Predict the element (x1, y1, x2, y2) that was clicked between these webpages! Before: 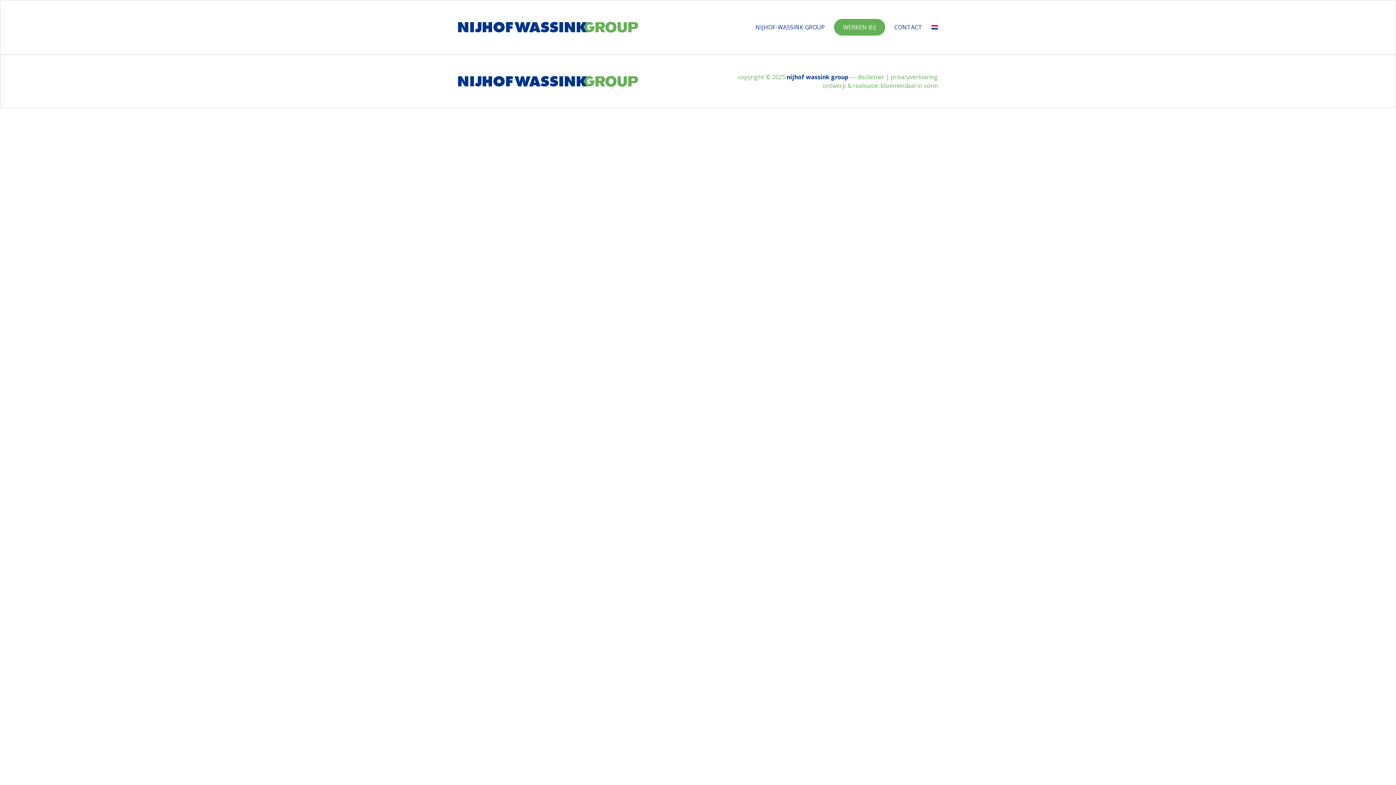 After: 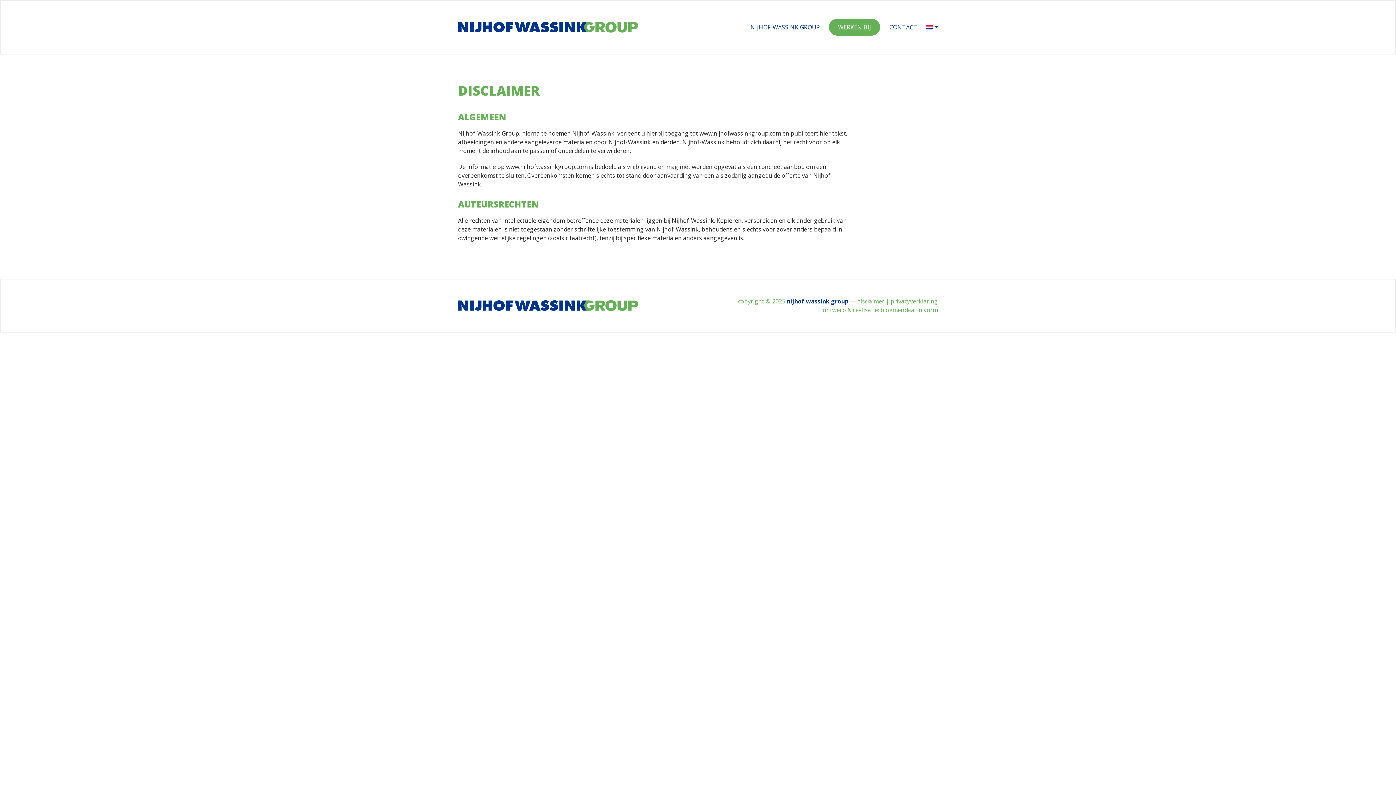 Action: label: disclaimer bbox: (857, 73, 884, 81)